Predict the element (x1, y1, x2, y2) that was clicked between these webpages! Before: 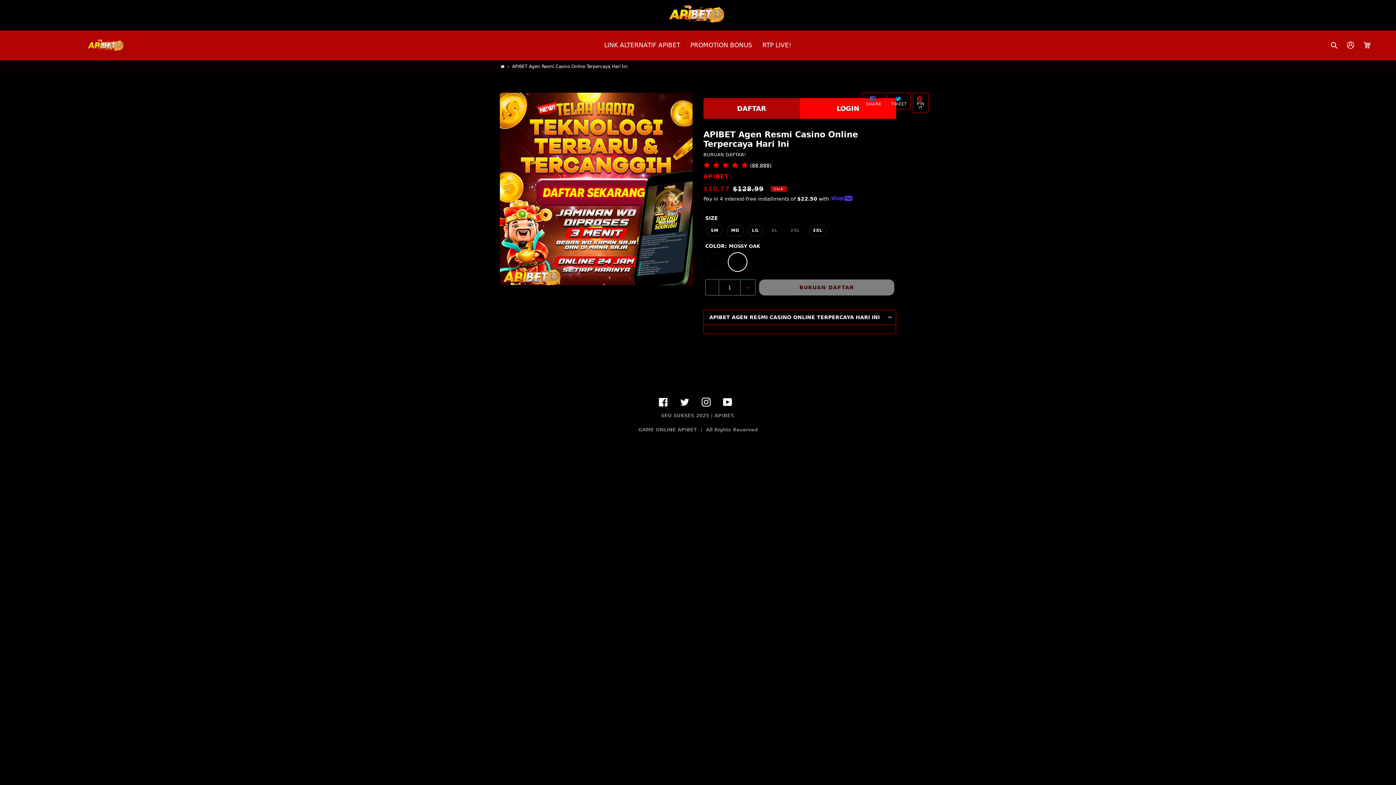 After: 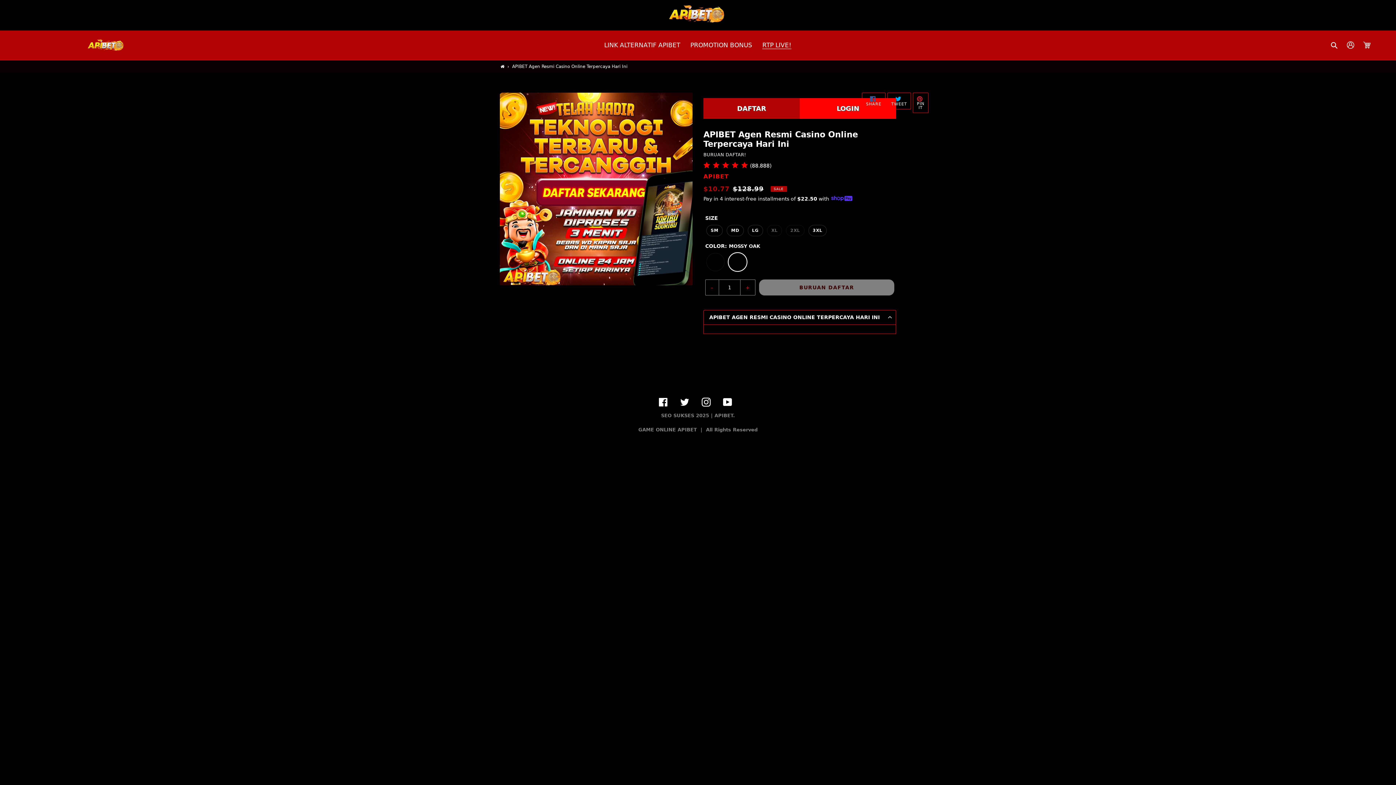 Action: label: RTP LIVE! bbox: (758, 39, 795, 50)